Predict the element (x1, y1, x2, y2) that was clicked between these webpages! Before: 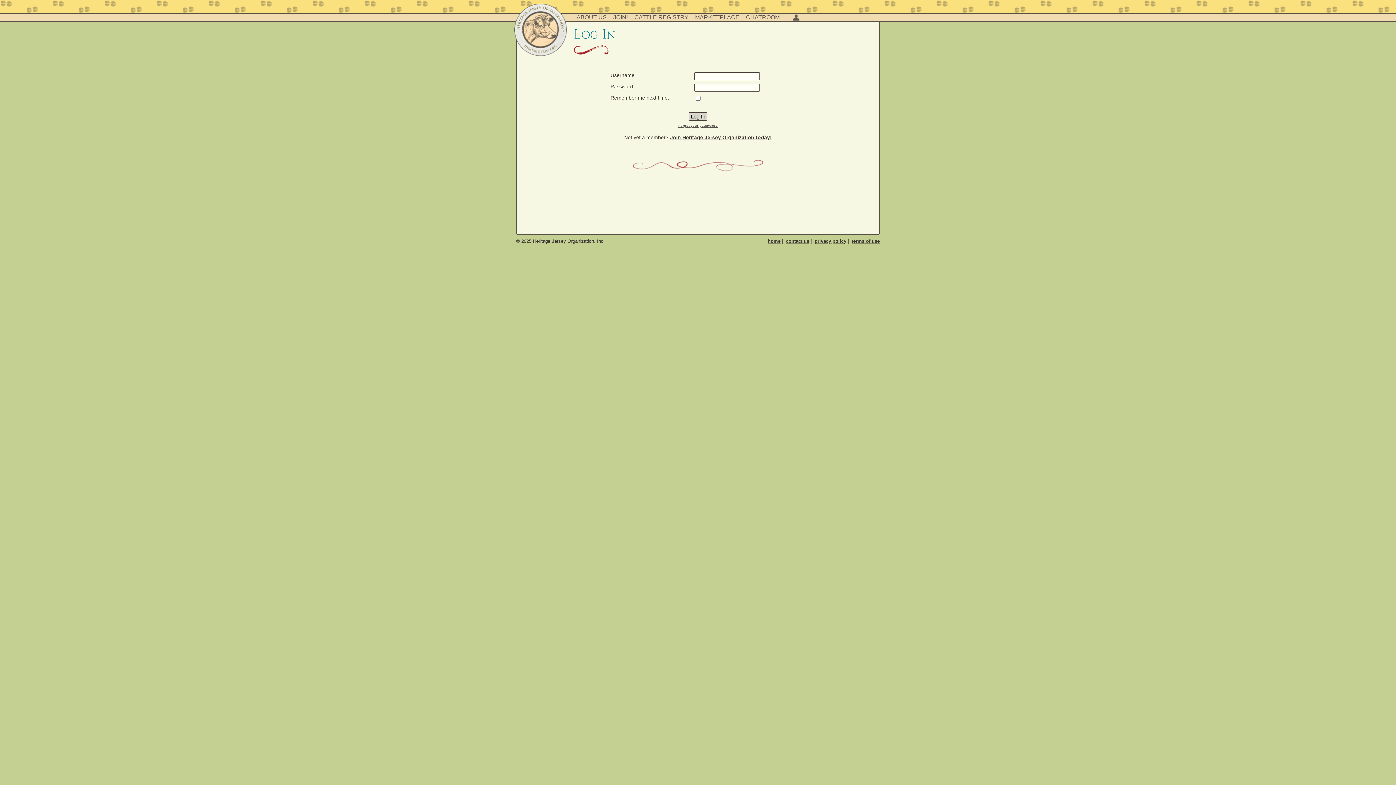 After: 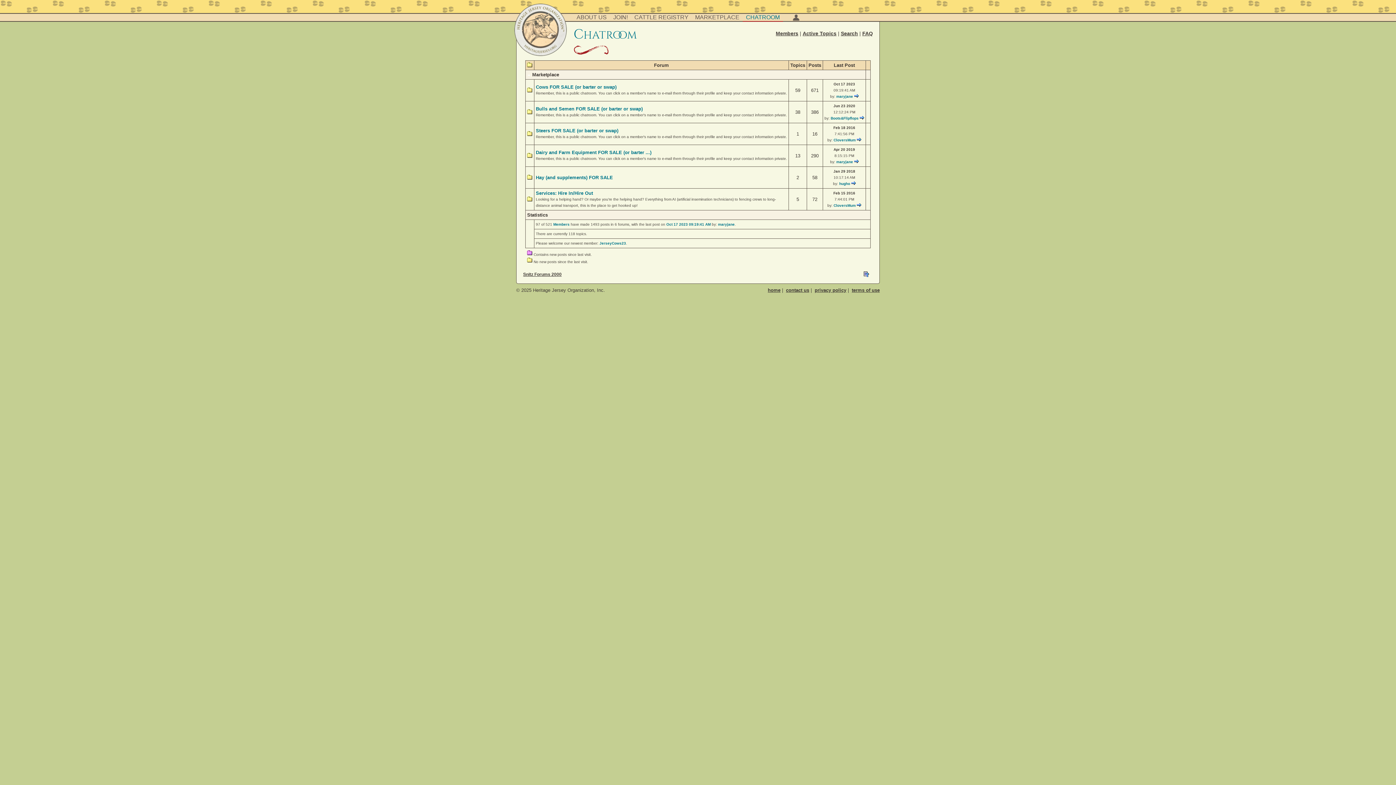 Action: bbox: (692, 13, 742, 21) label: MARKETPLACE